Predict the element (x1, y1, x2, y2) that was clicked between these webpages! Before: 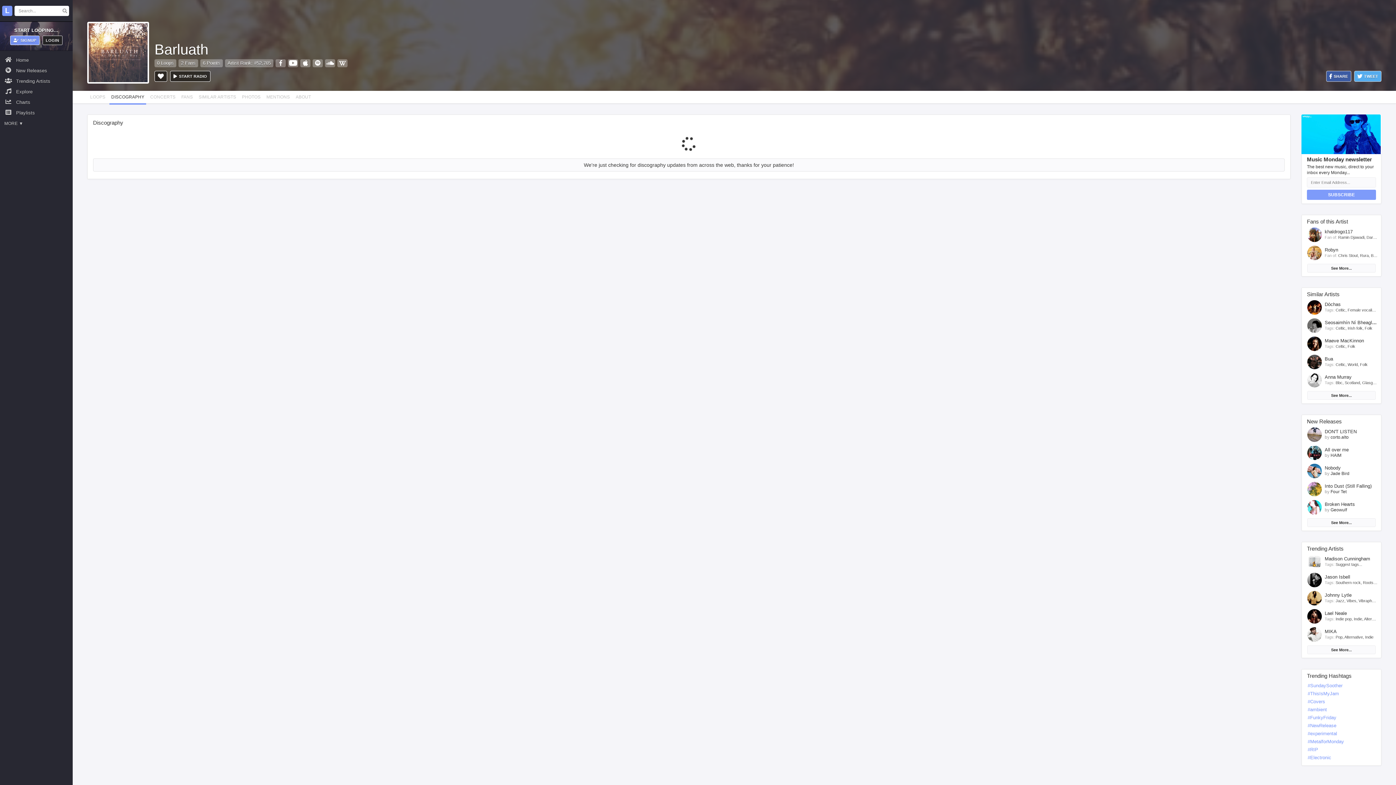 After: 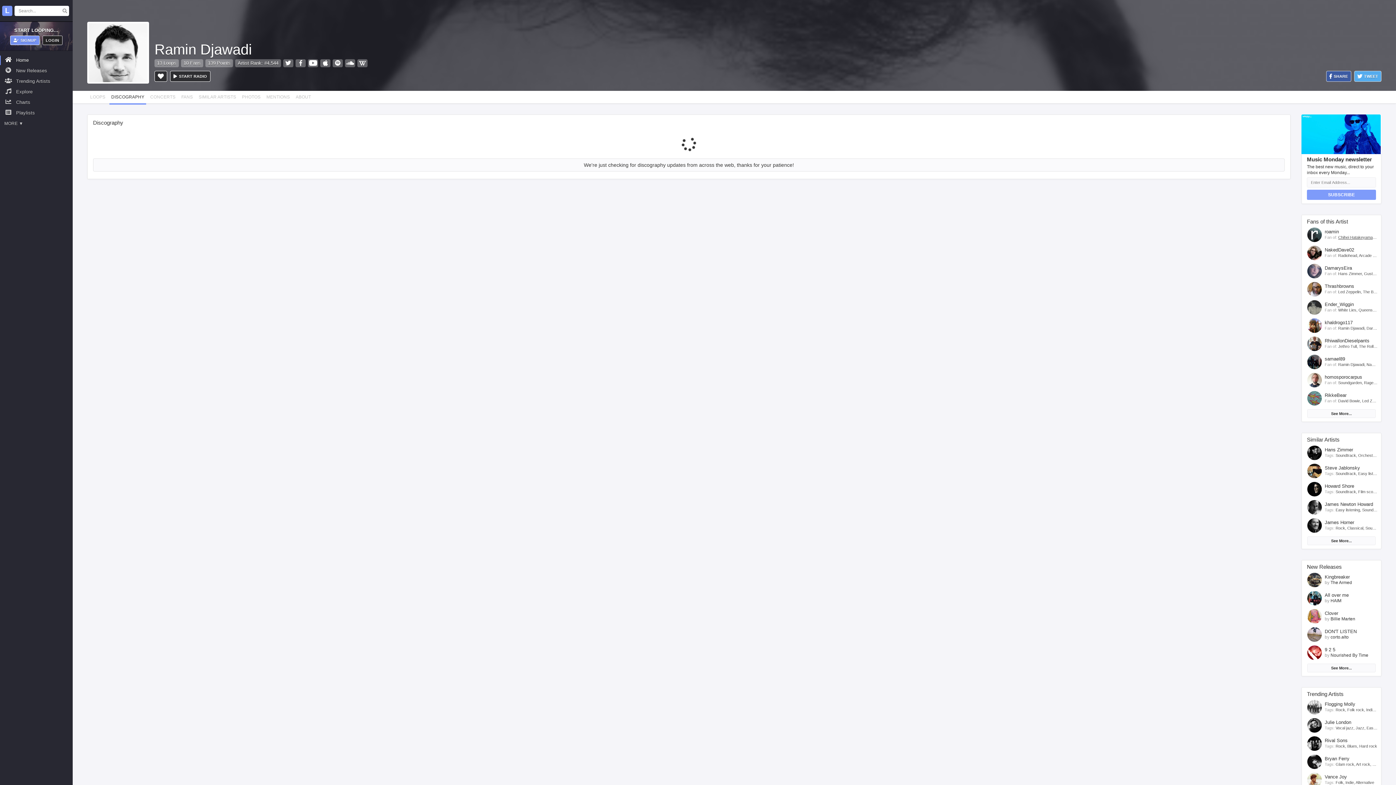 Action: label: Ramin Djawadi bbox: (1338, 235, 1364, 239)